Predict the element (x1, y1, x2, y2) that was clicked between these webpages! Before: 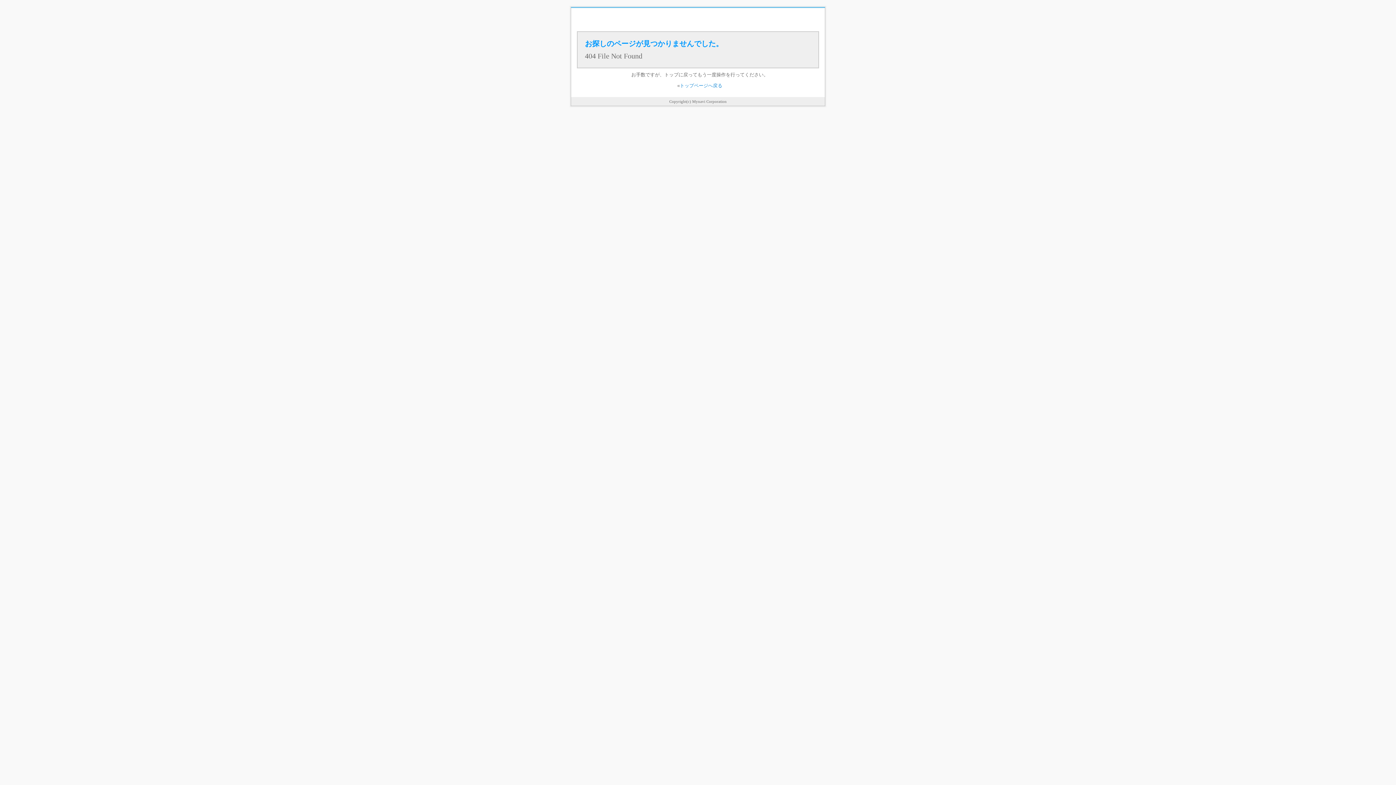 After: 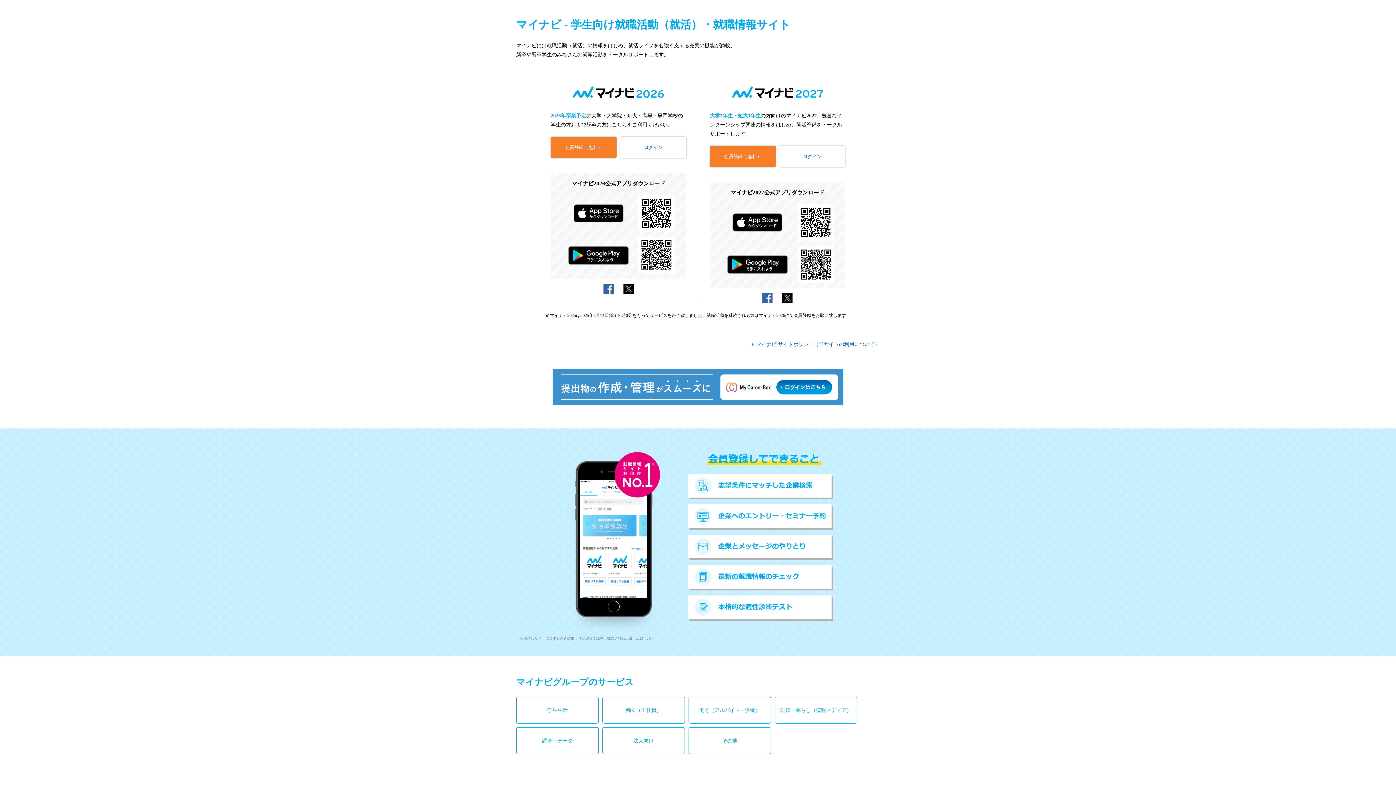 Action: label: トップページへ戻る bbox: (680, 82, 722, 88)